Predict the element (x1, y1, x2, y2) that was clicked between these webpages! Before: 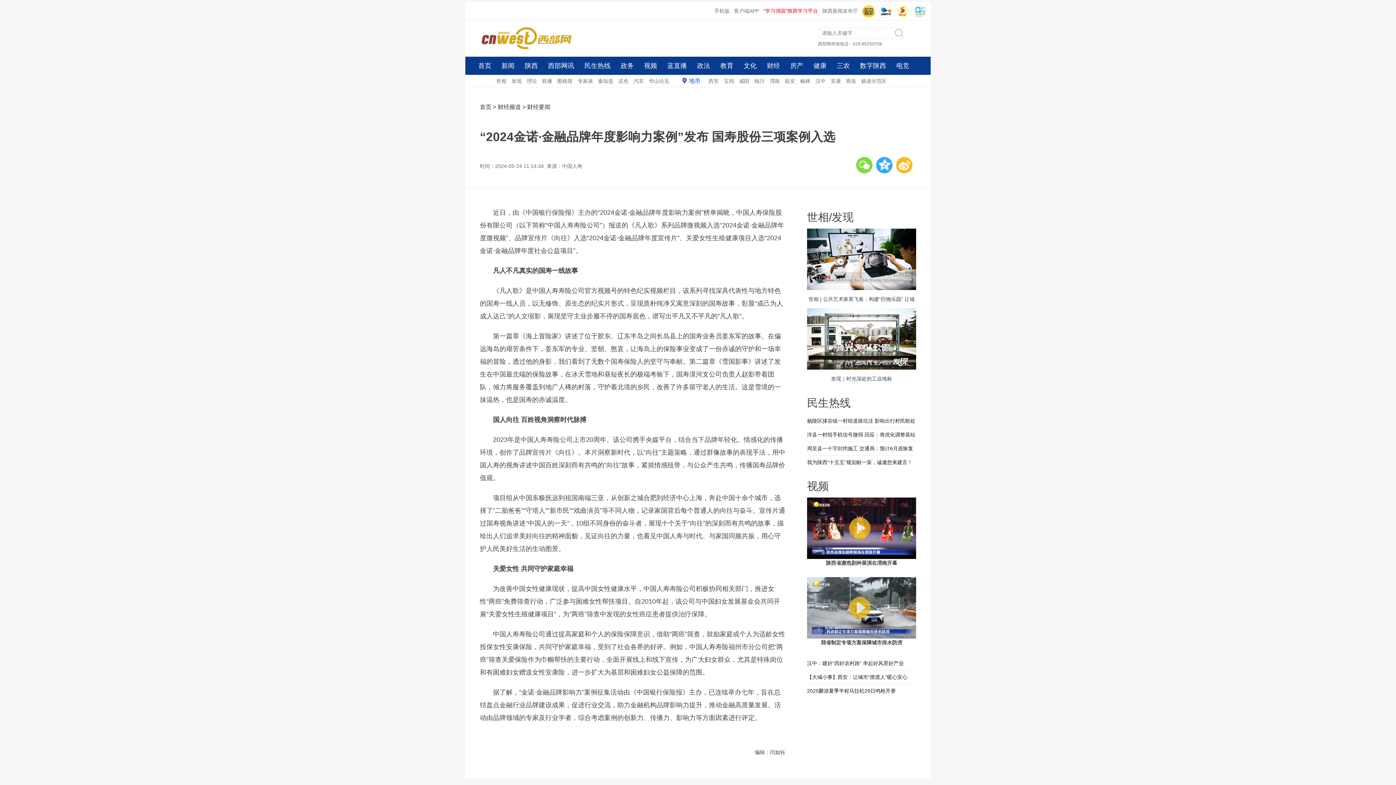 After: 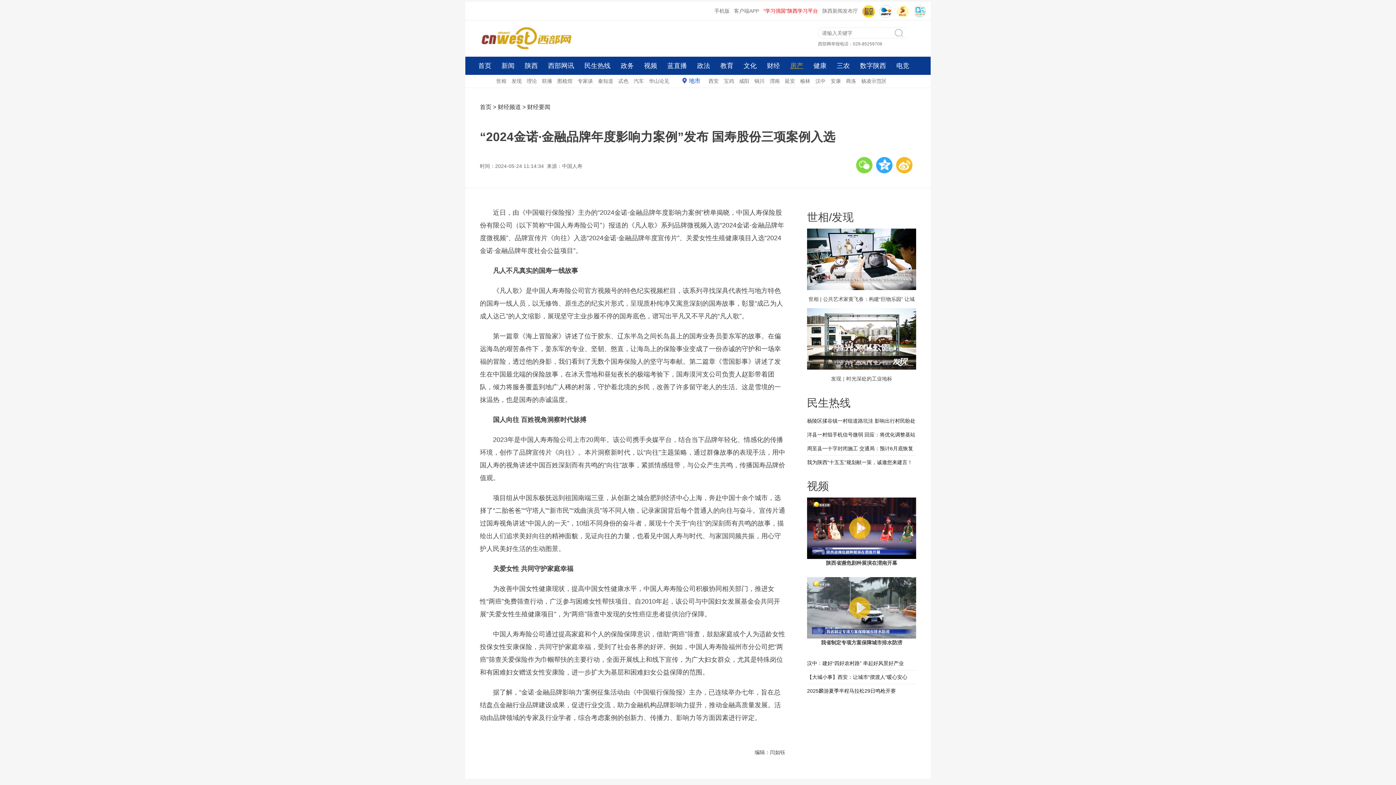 Action: bbox: (790, 56, 803, 74) label: 房产